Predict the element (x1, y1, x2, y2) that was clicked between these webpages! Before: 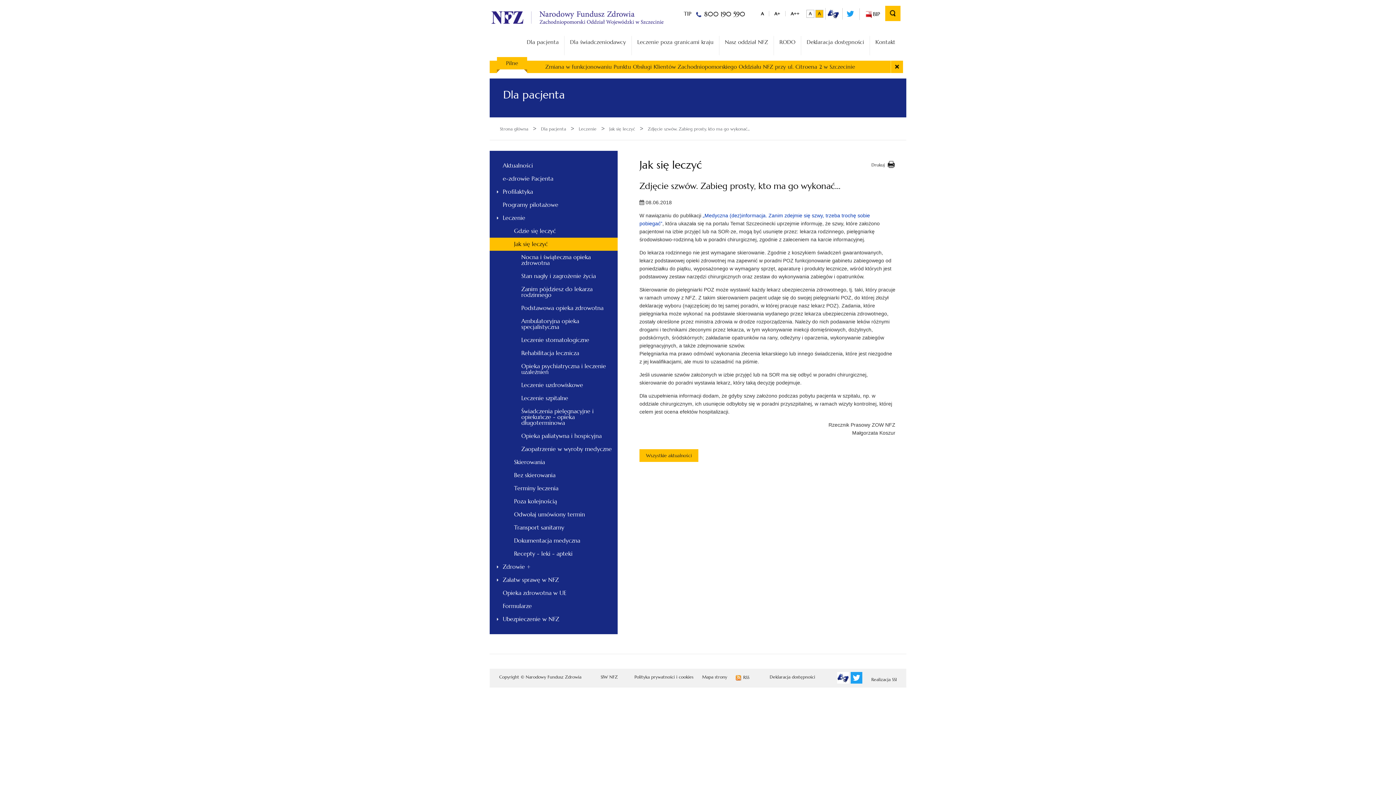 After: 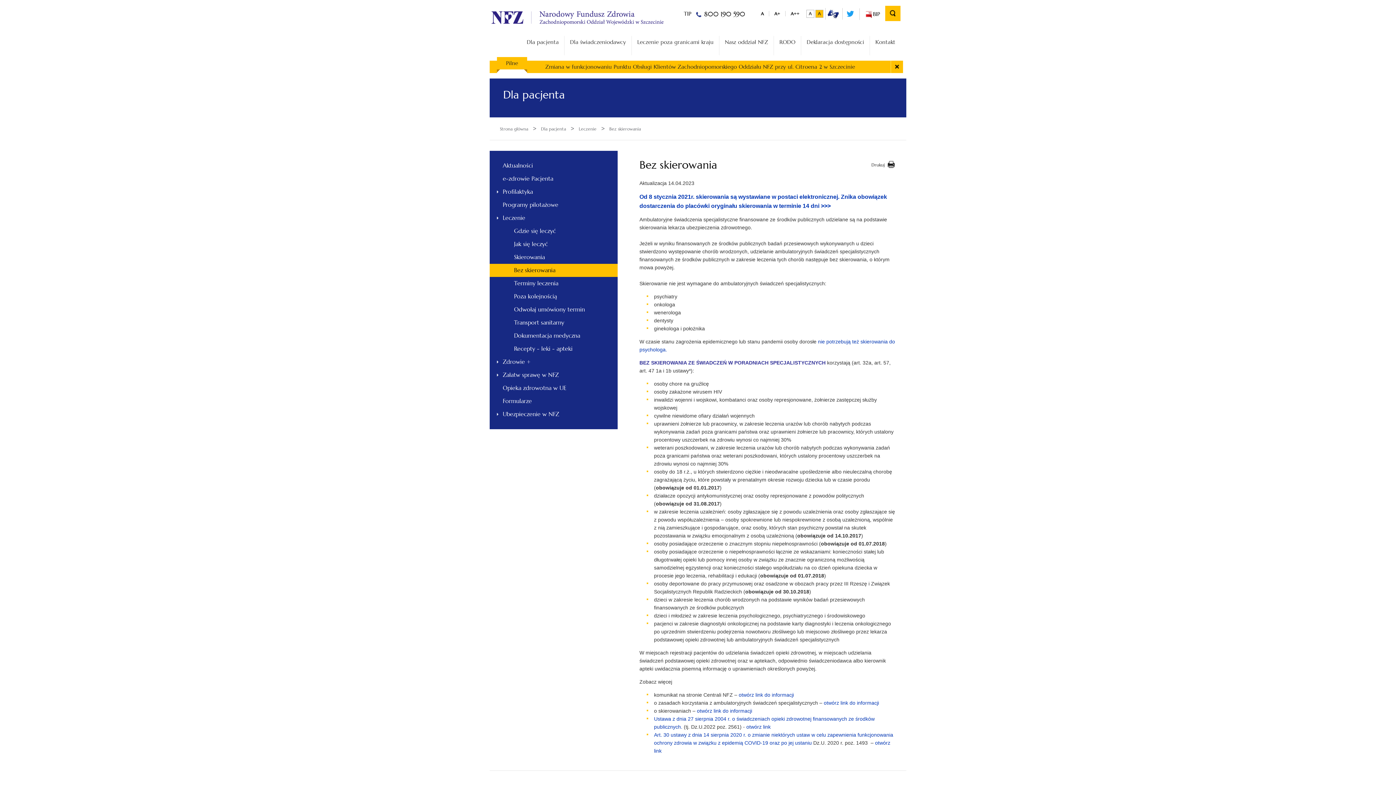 Action: label: Bez skierowania bbox: (489, 469, 617, 482)